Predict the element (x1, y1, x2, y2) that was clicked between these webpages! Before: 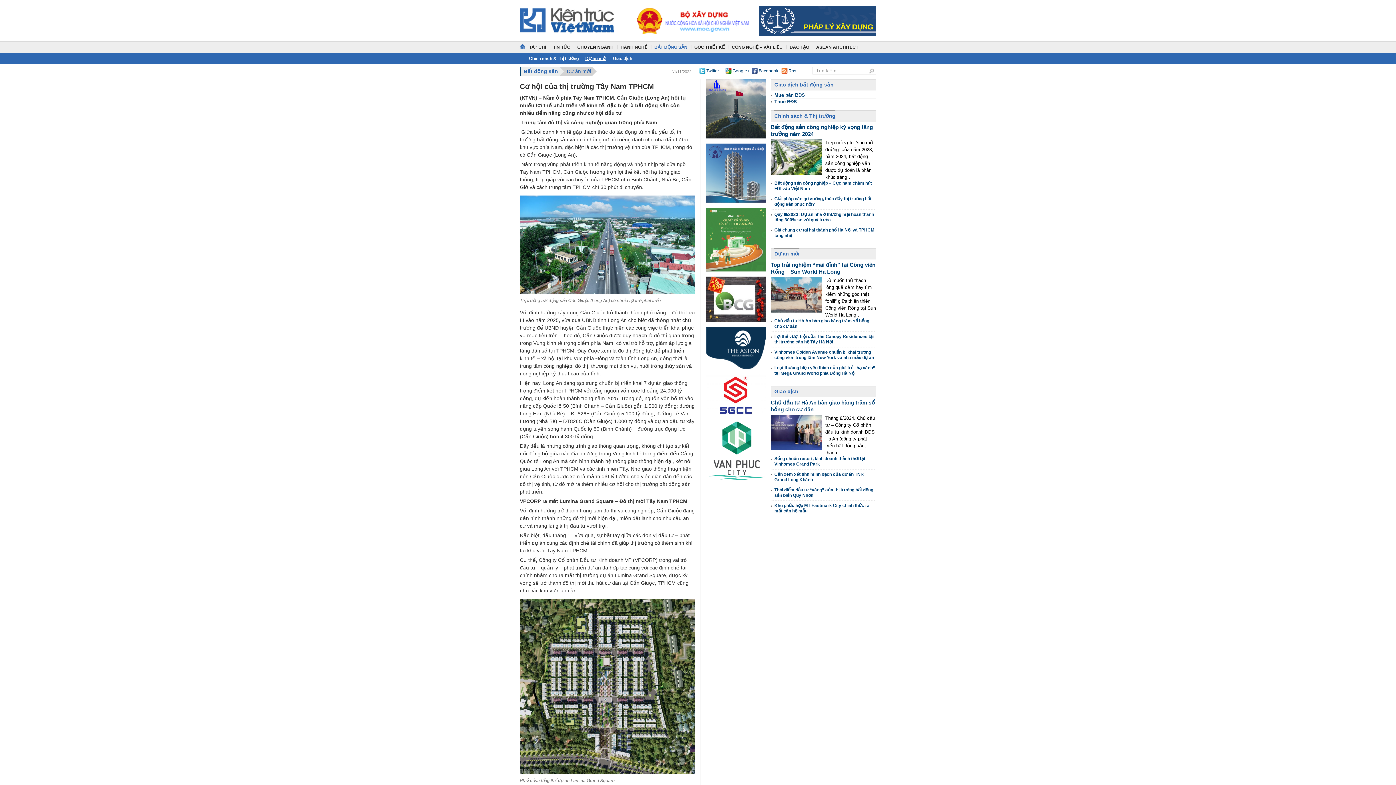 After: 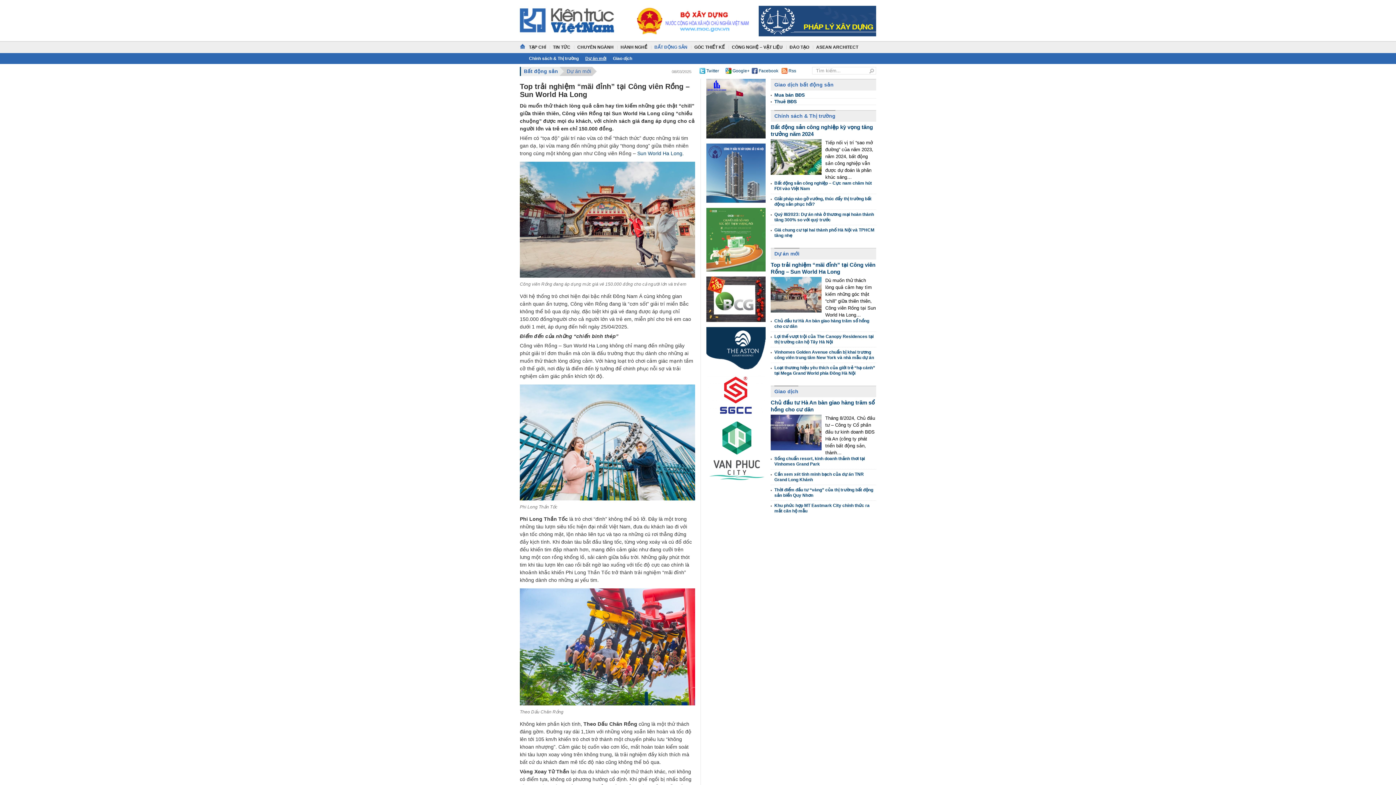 Action: bbox: (770, 261, 876, 275) label: Top trải nghiệm “mãi đỉnh” tại Công viên Rồng – Sun World Ha Long